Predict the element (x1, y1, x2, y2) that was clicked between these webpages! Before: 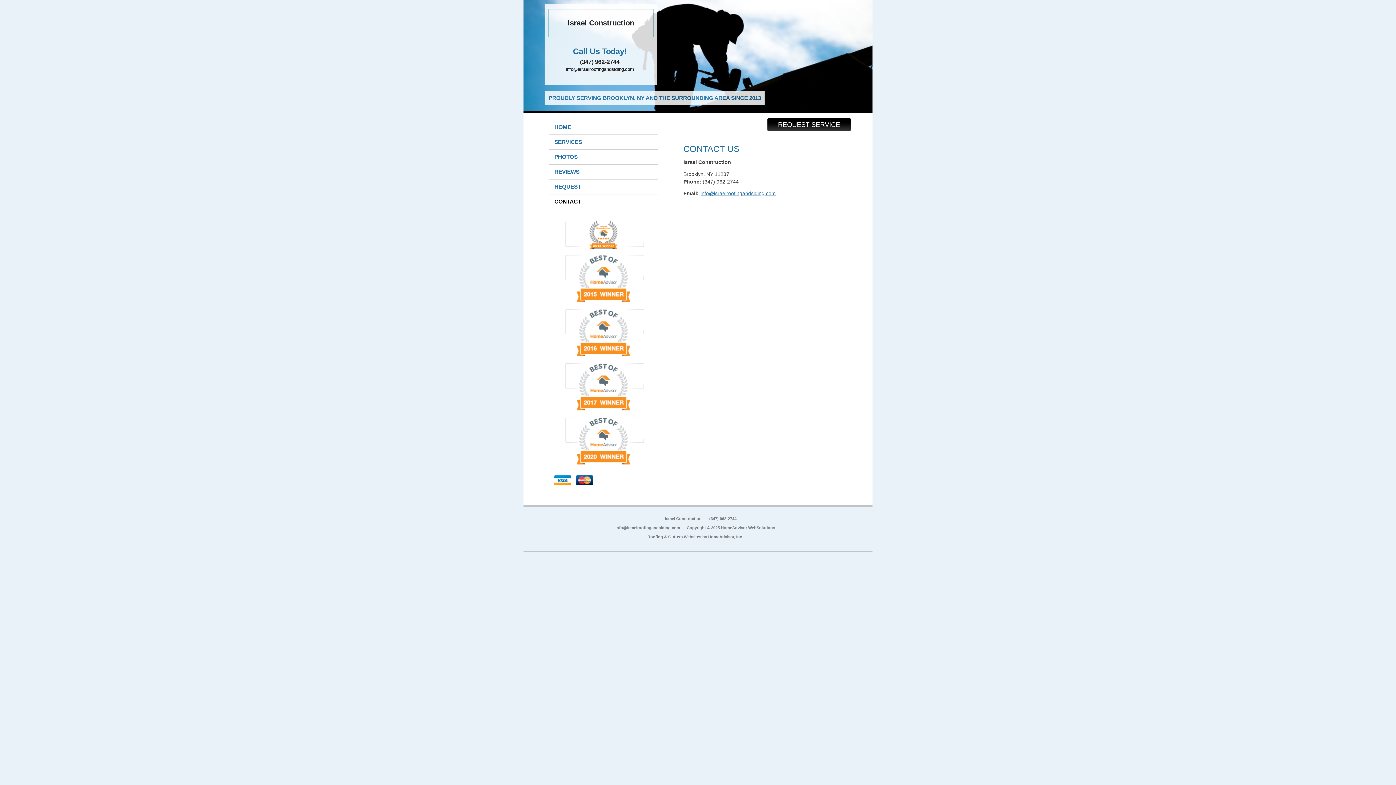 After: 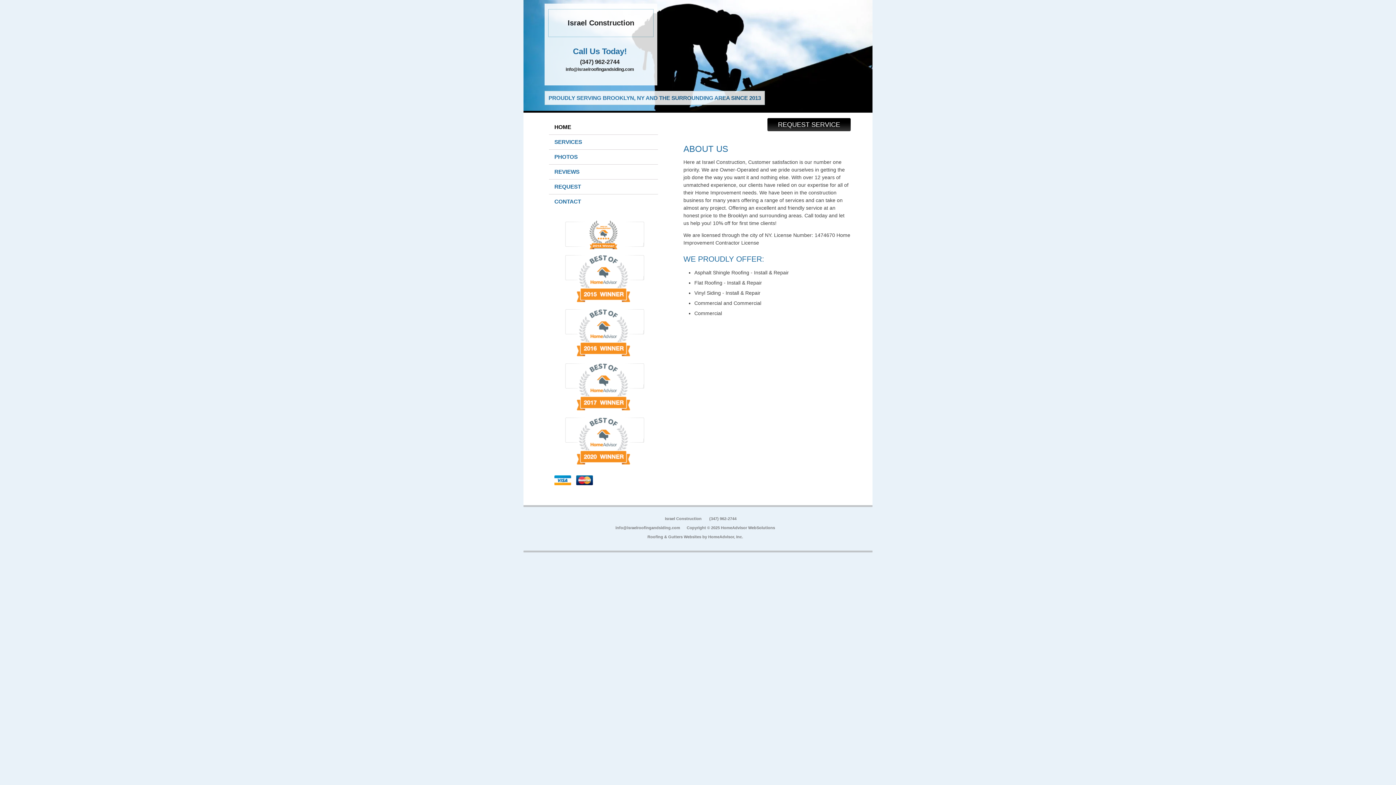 Action: label: HOME bbox: (549, 120, 658, 134)